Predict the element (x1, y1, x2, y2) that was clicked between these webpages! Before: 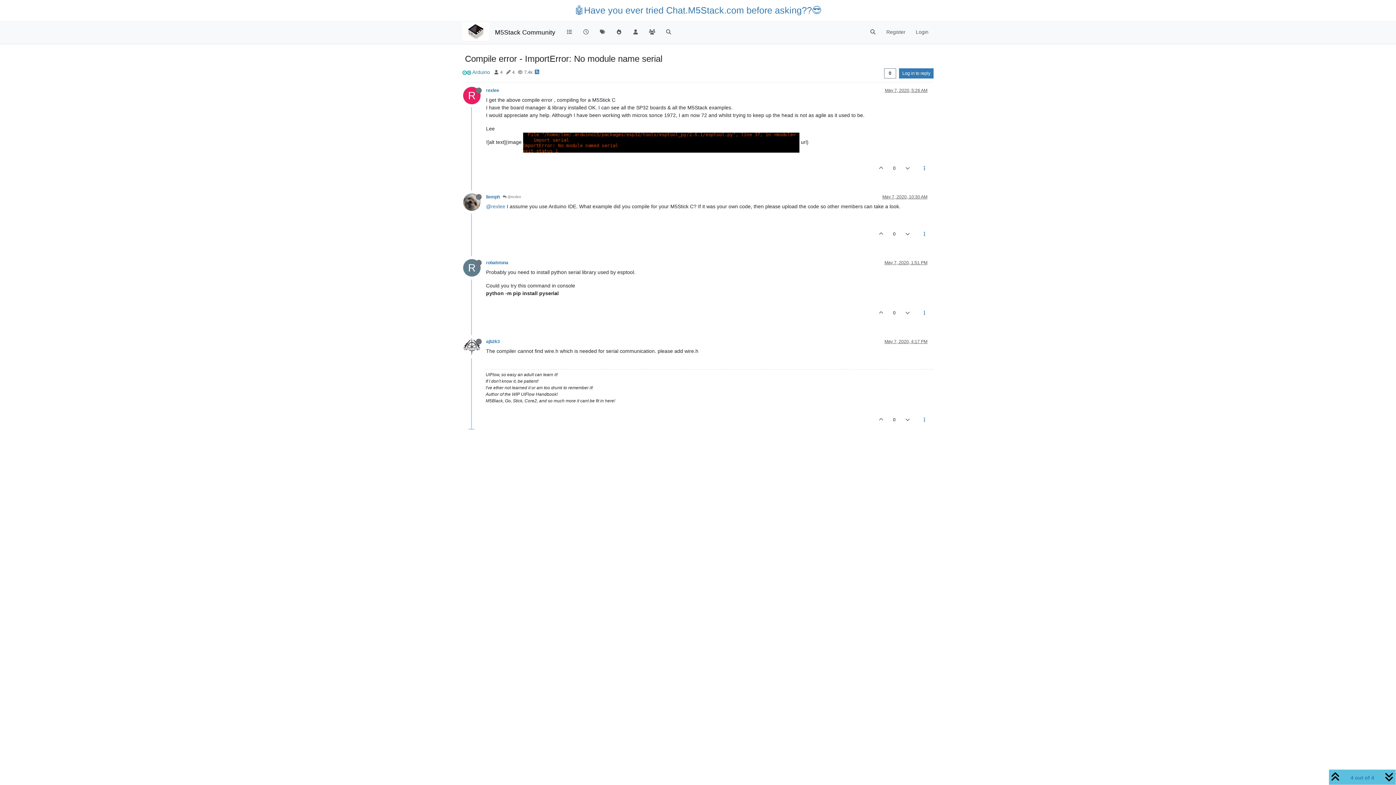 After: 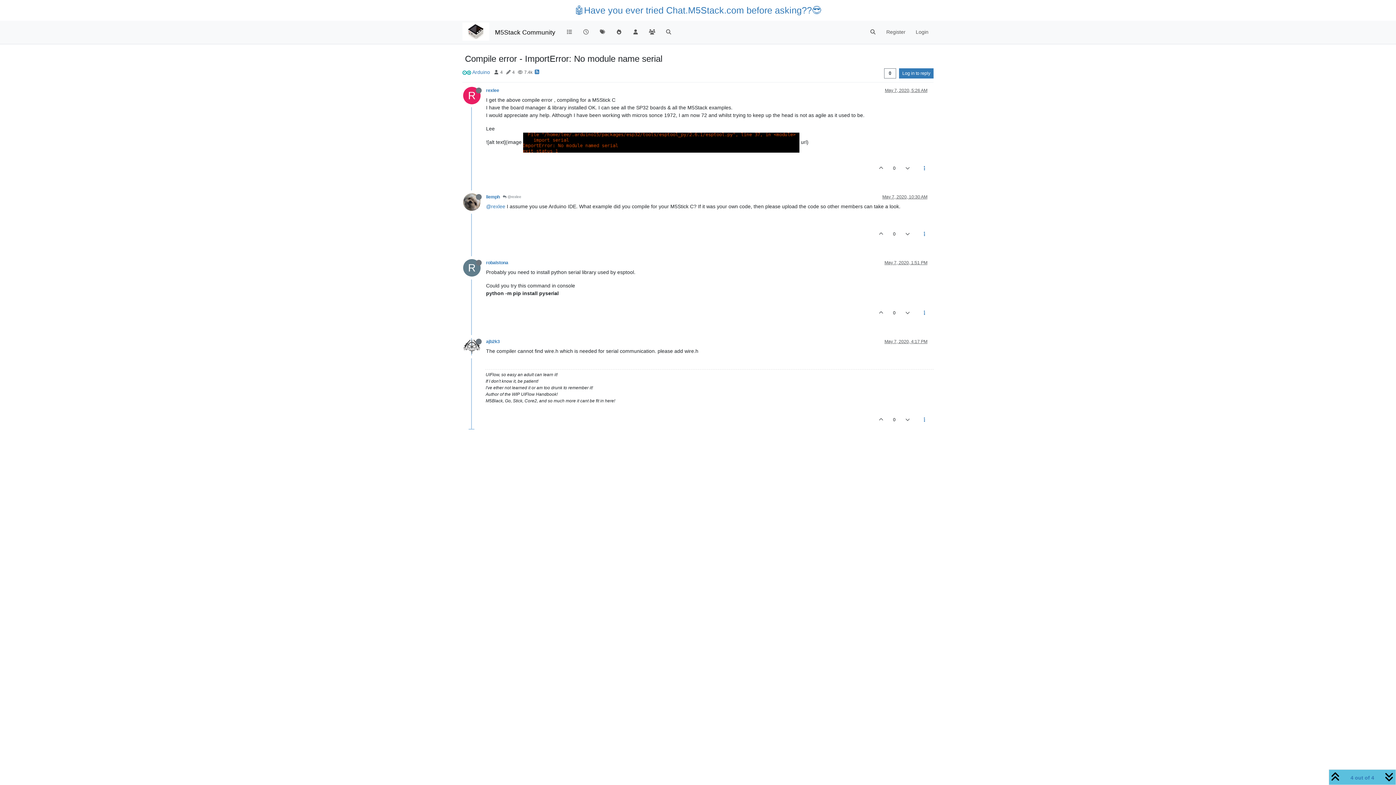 Action: label: R bbox: (463, 94, 486, 100)